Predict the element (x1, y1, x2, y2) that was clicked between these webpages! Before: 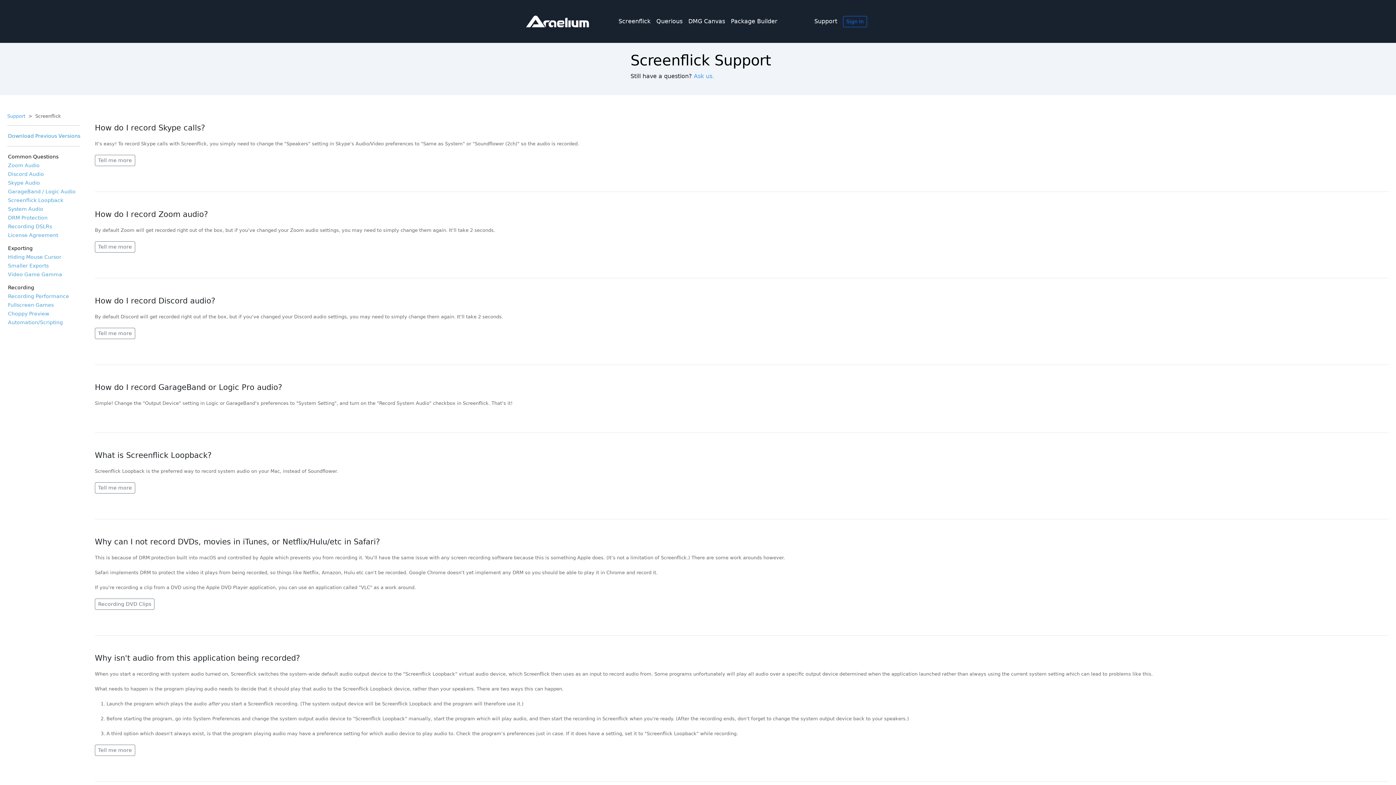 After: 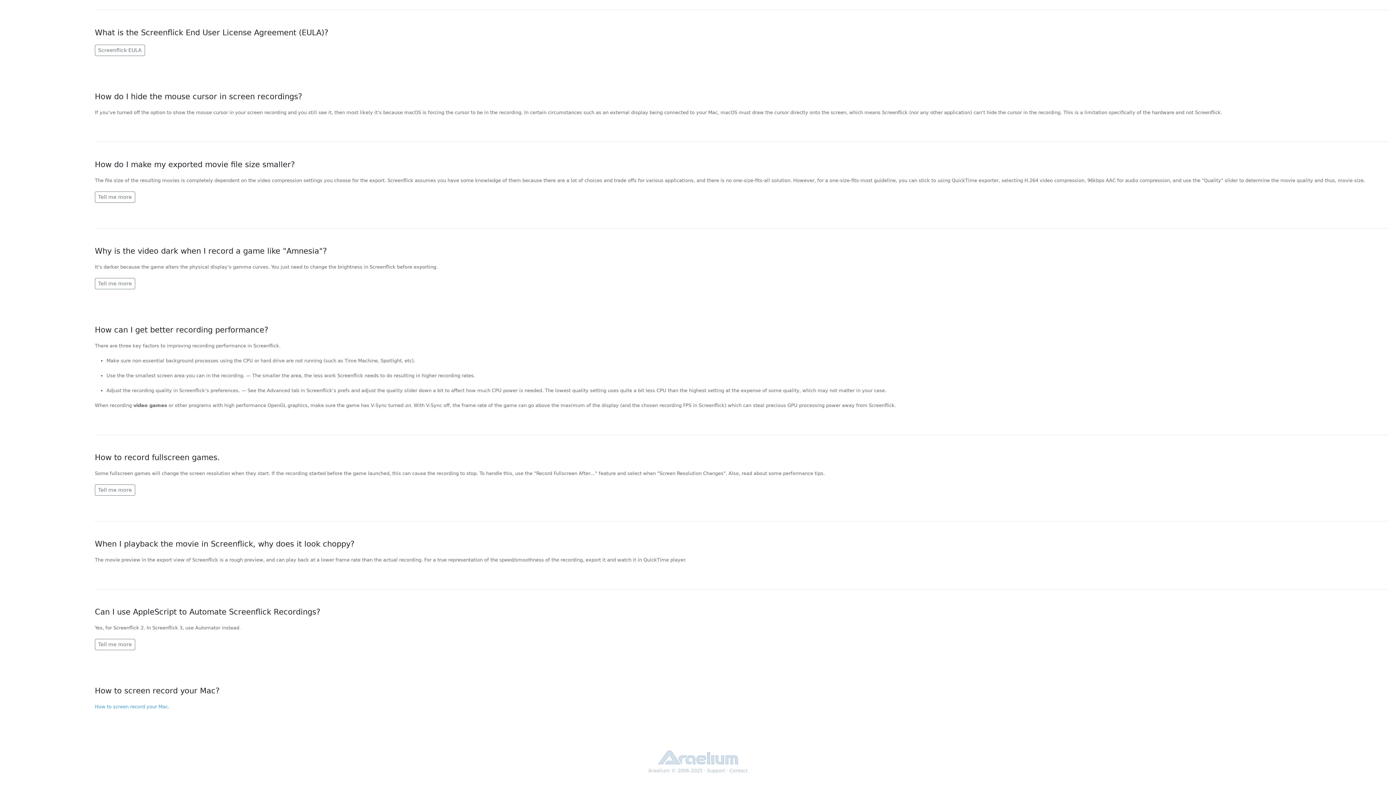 Action: label: License Agreement bbox: (7, 232, 58, 238)